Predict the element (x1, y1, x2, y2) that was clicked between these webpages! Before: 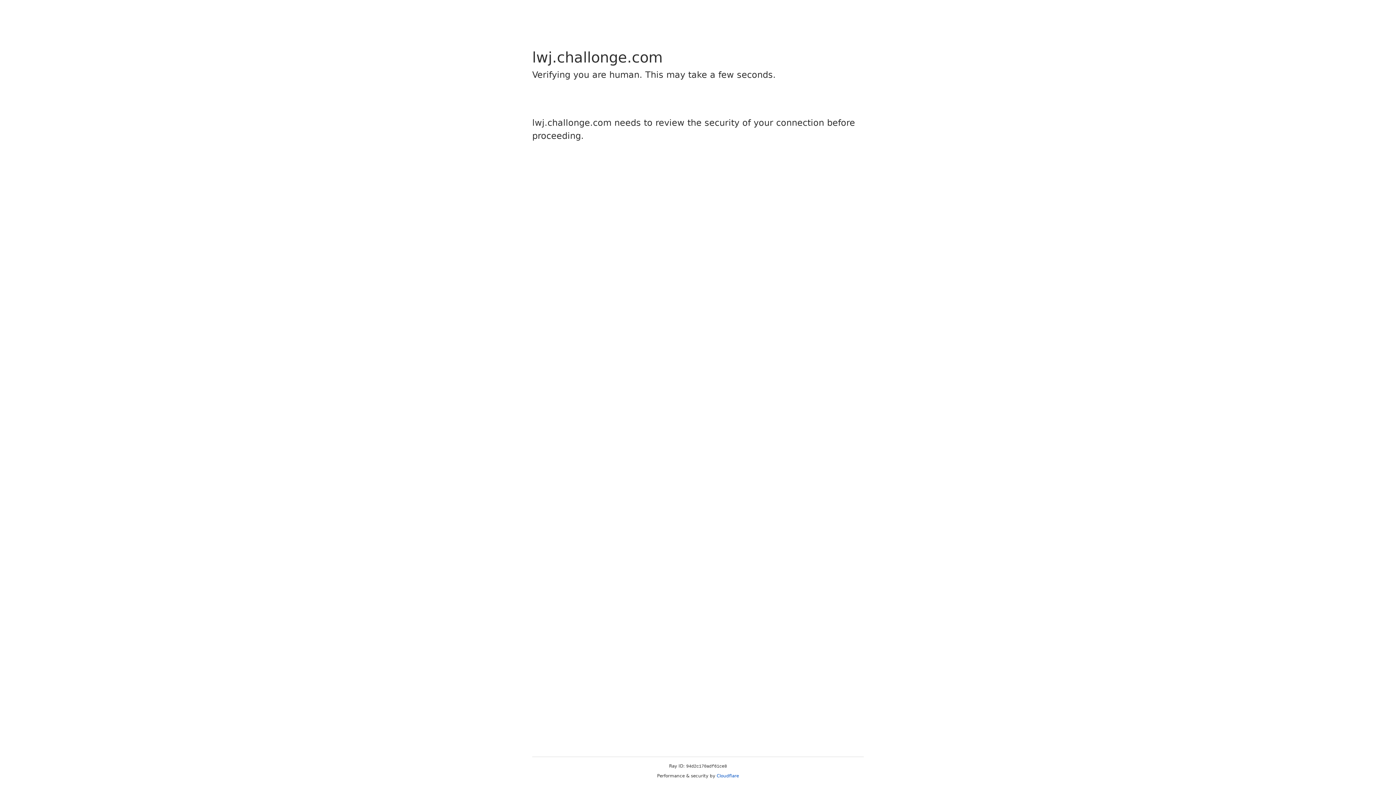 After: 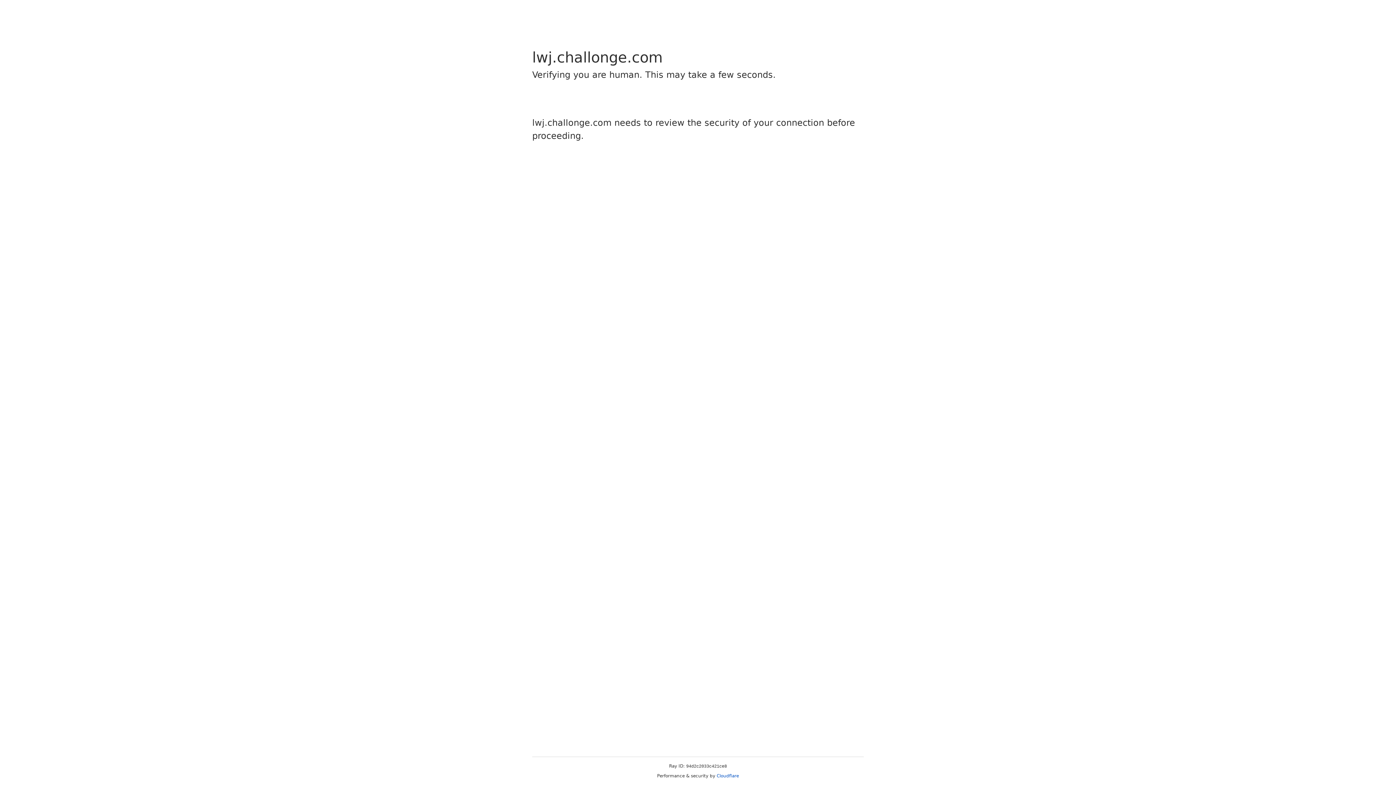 Action: bbox: (716, 773, 739, 778) label: Cloudflare